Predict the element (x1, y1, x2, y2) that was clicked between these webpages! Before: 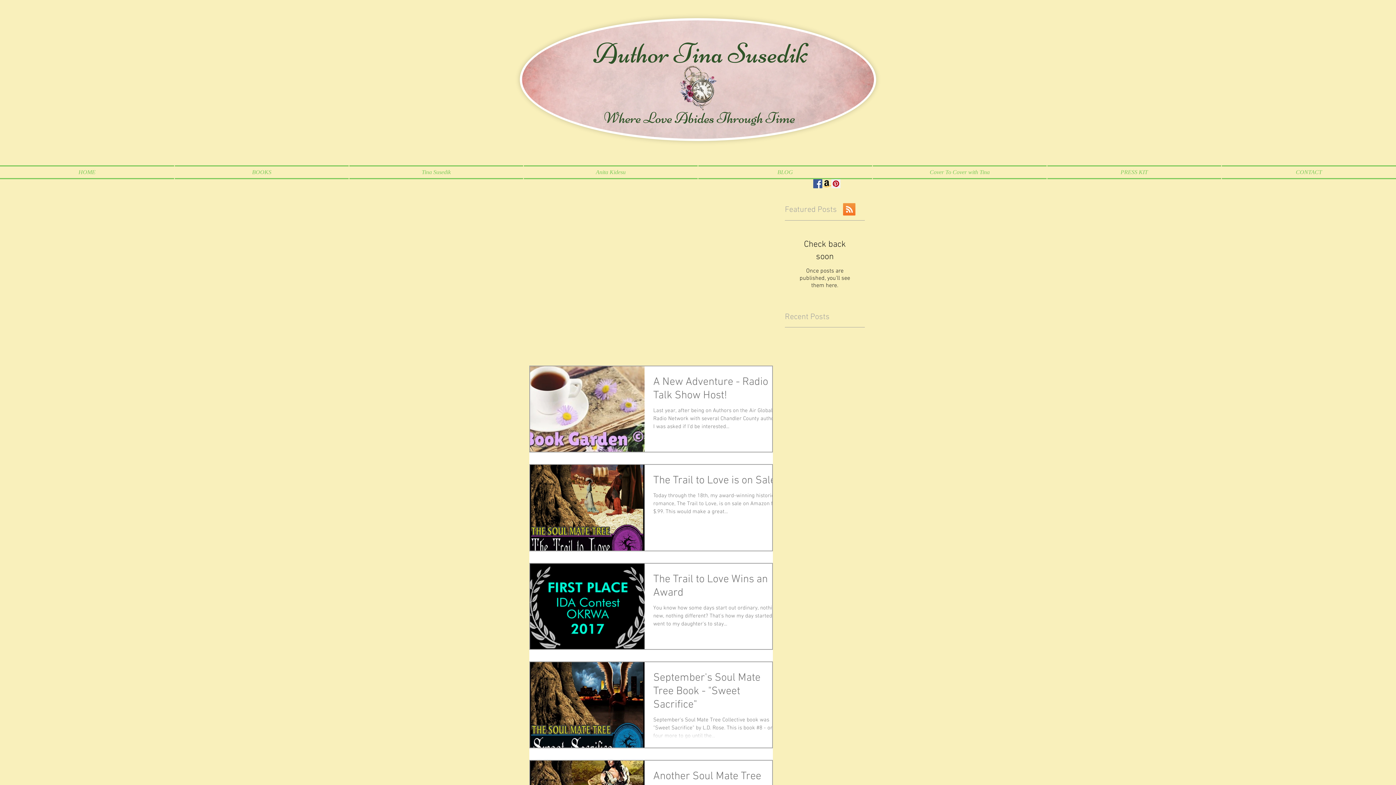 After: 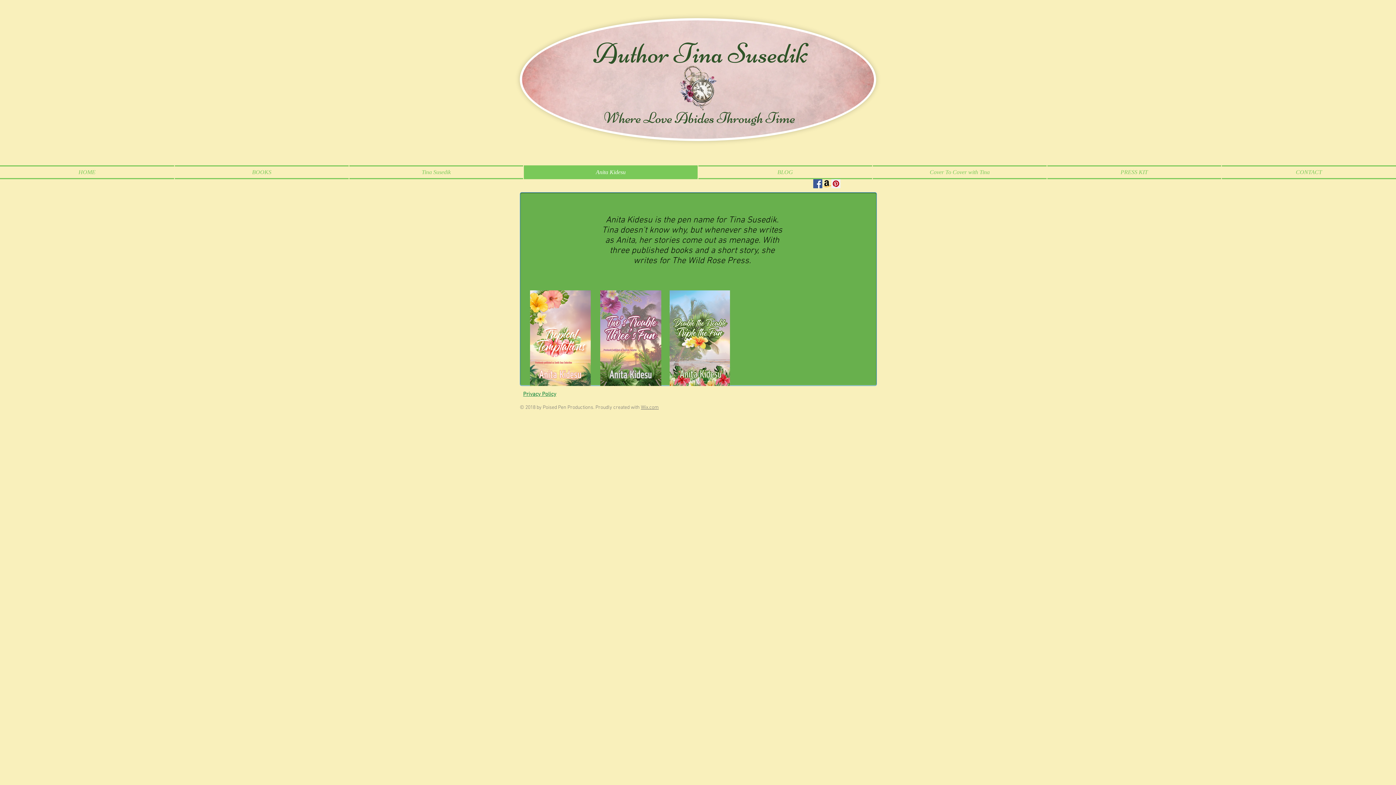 Action: bbox: (523, 165, 698, 179) label: Anita Kidesu